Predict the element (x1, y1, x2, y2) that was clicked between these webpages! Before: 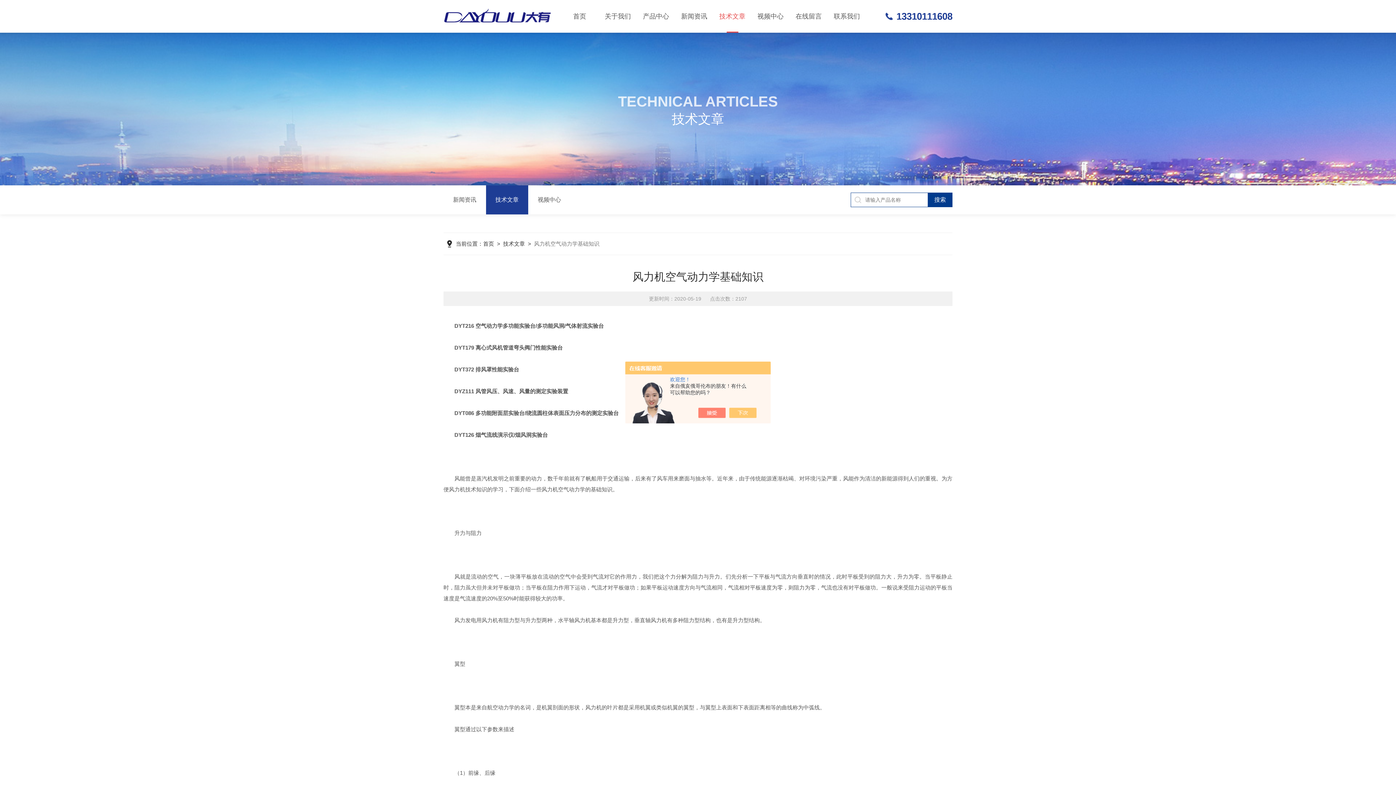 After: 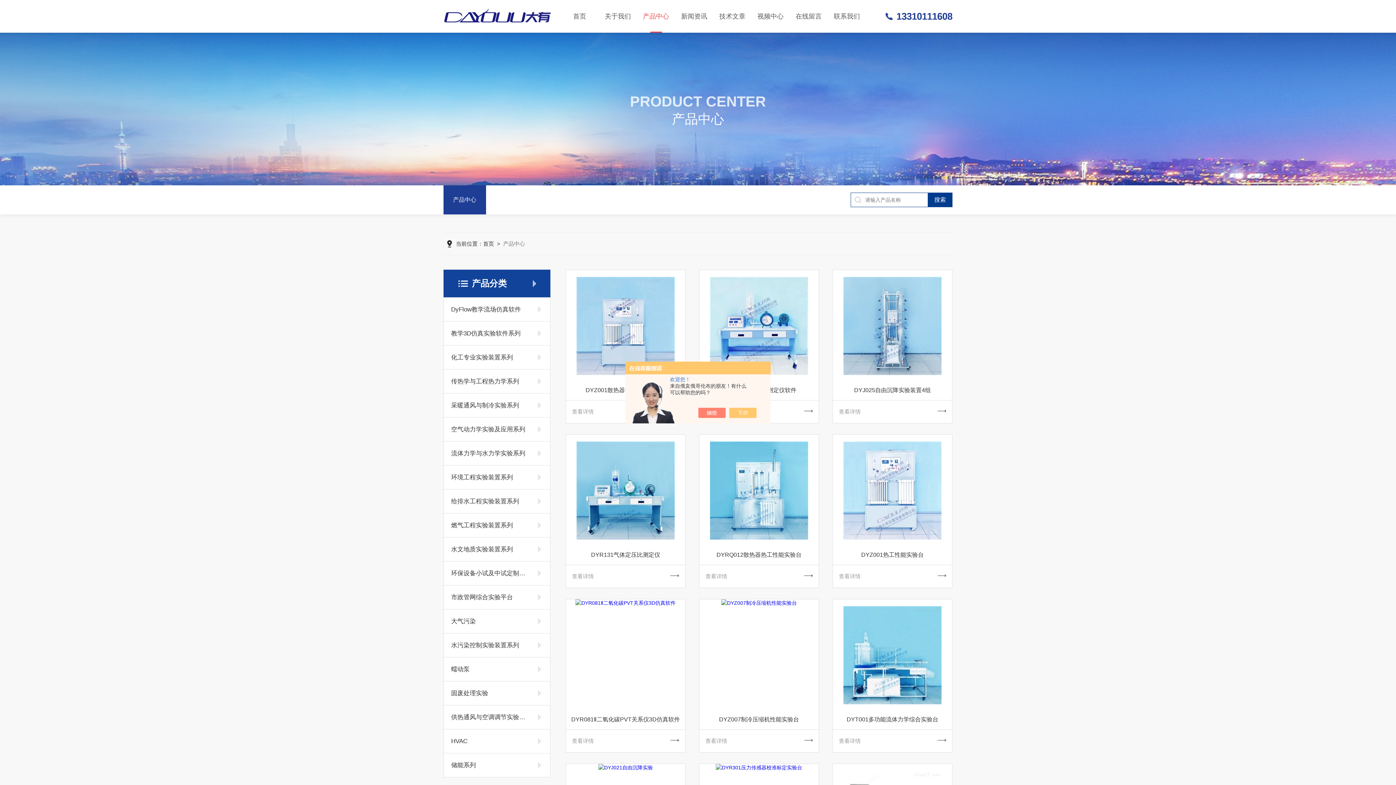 Action: bbox: (637, 0, 675, 32) label: 产品中心